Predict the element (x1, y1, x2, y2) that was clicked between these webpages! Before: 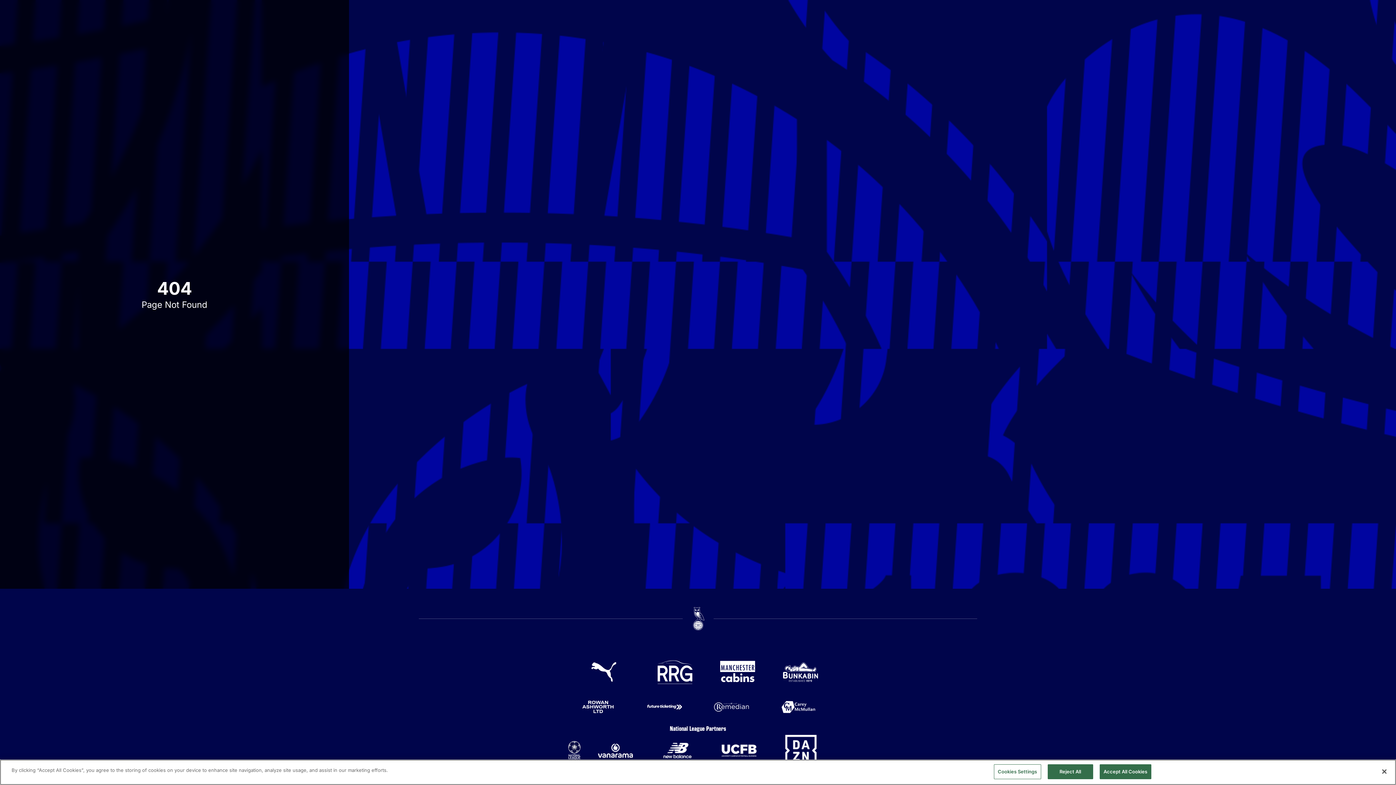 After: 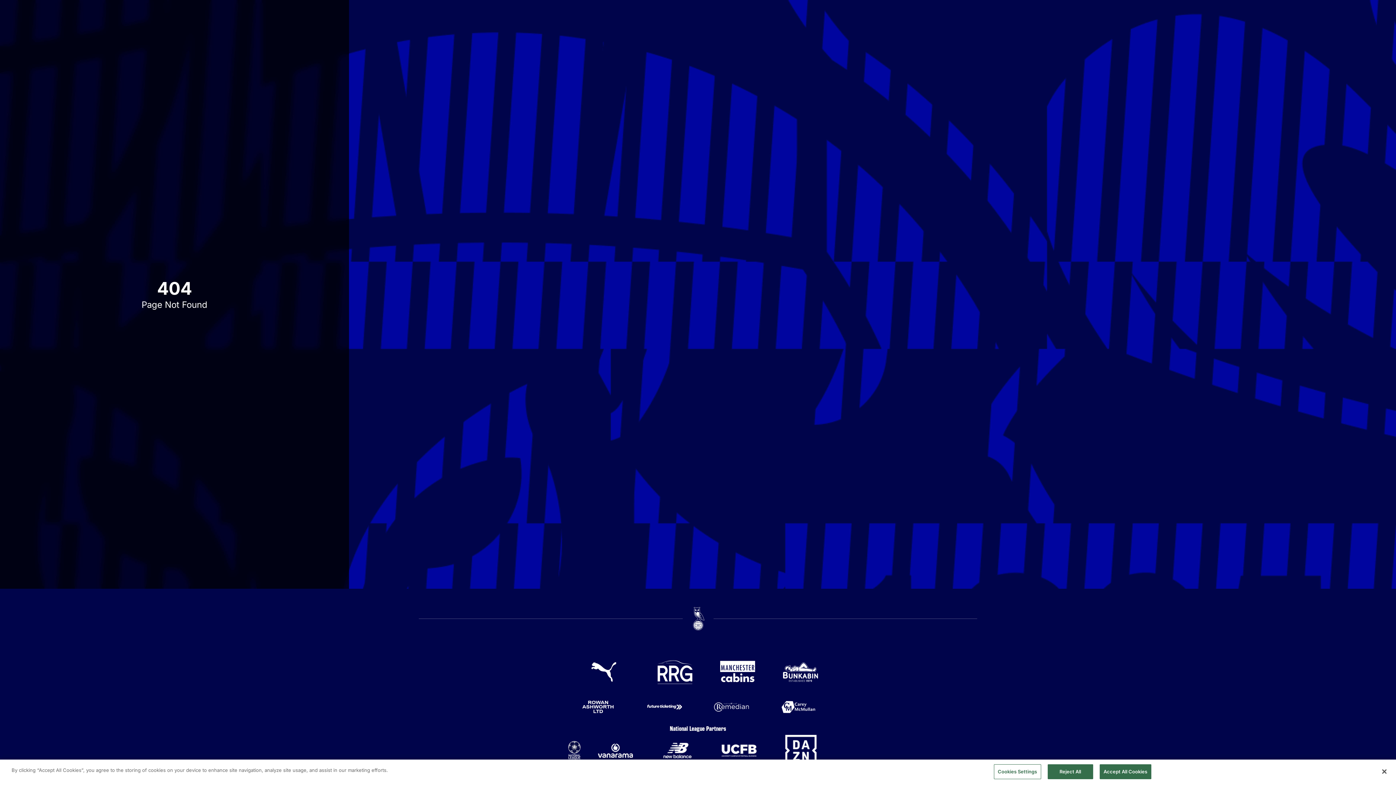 Action: bbox: (770, 733, 831, 768)